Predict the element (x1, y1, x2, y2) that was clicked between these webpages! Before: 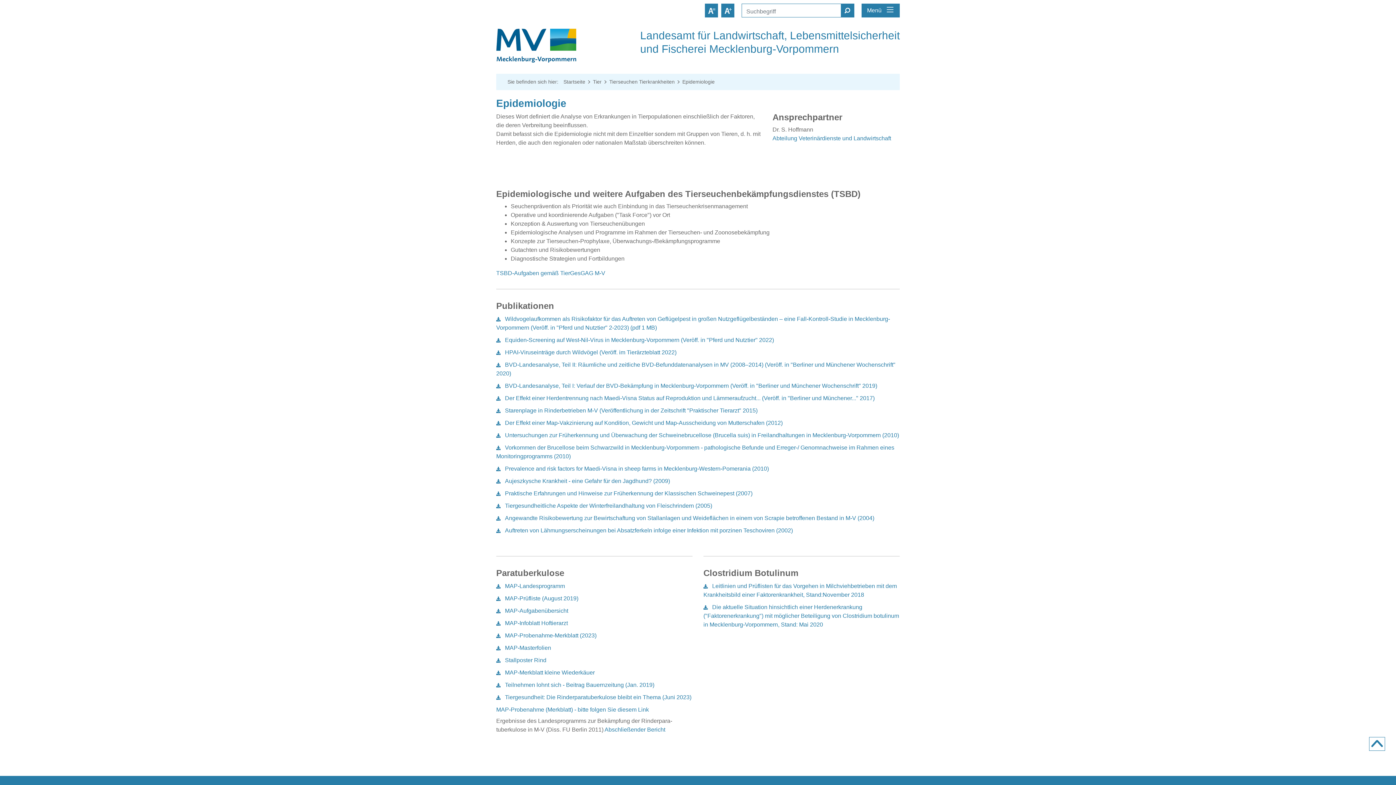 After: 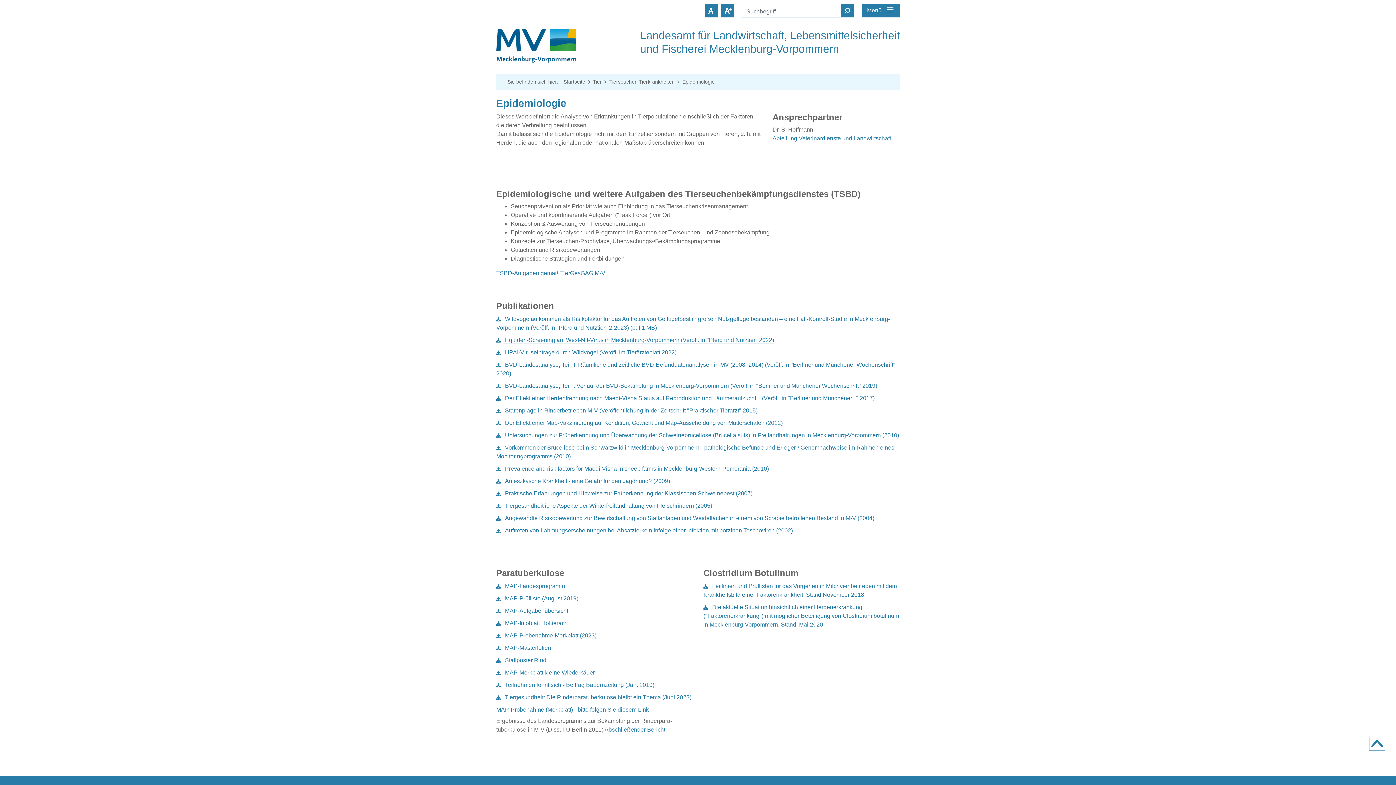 Action: bbox: (503, 337, 774, 343) label:  Equiden-Screening auf West-Nil-Virus in Mecklenburg-Vorpommern (Veröff. in "Pferd und Nutztier" 2022)